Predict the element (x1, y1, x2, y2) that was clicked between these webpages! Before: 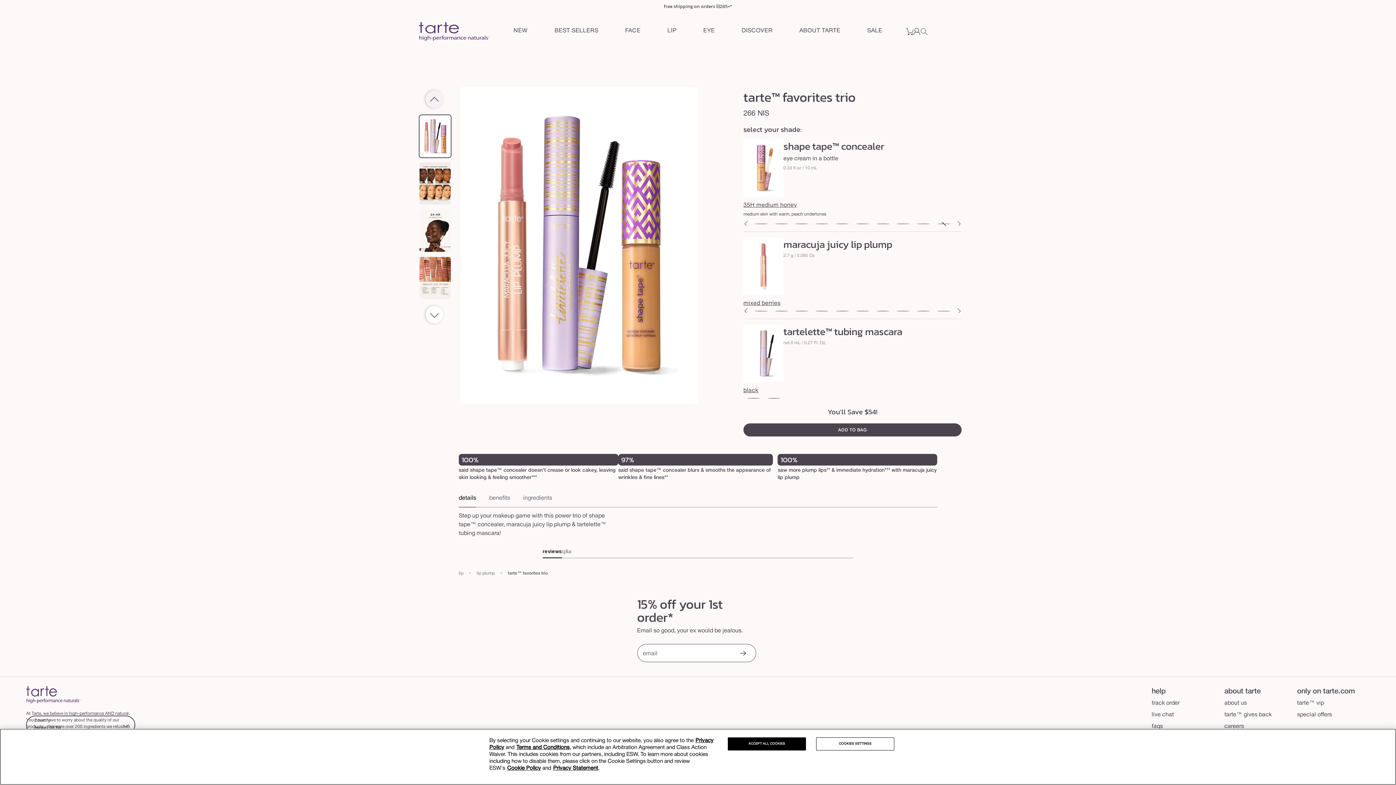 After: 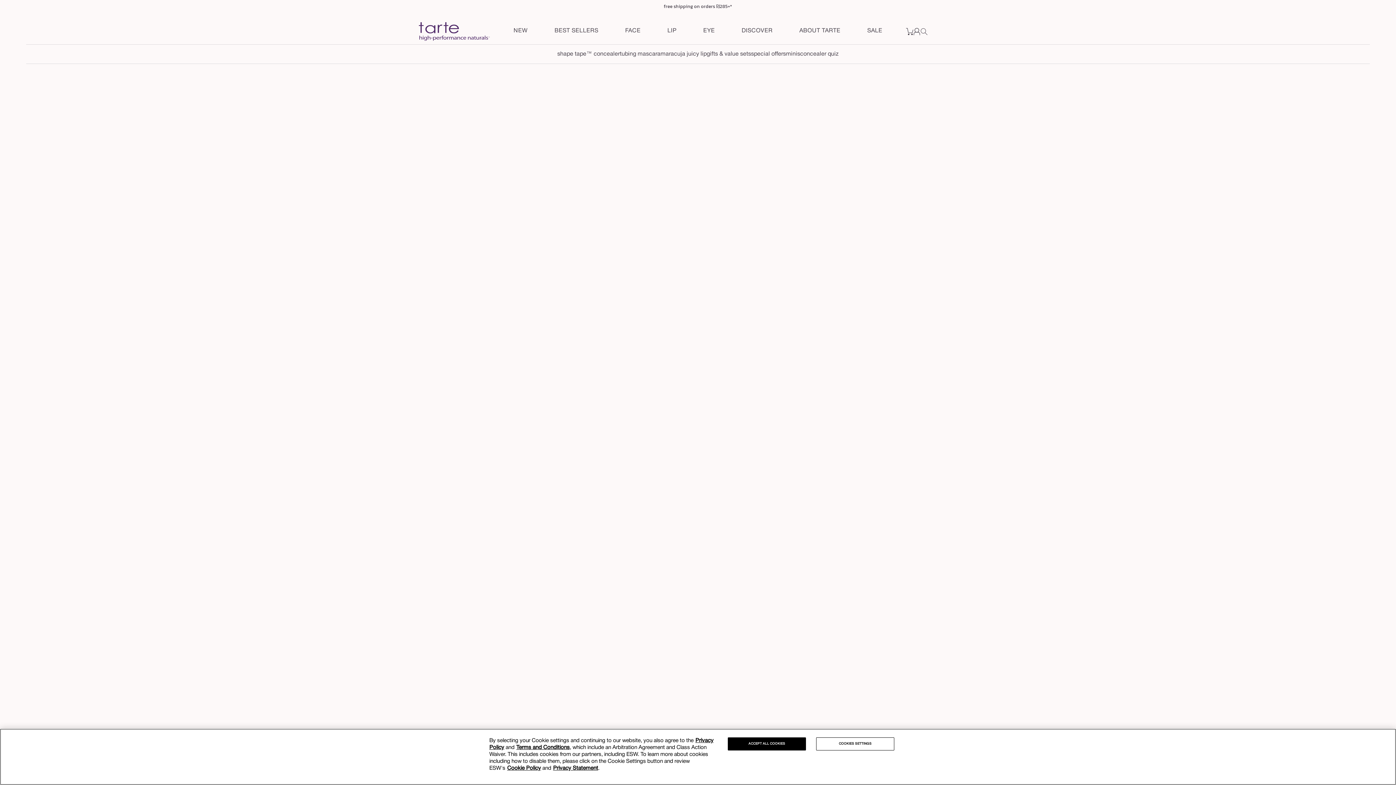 Action: bbox: (703, 18, 715, 44) label: EYE